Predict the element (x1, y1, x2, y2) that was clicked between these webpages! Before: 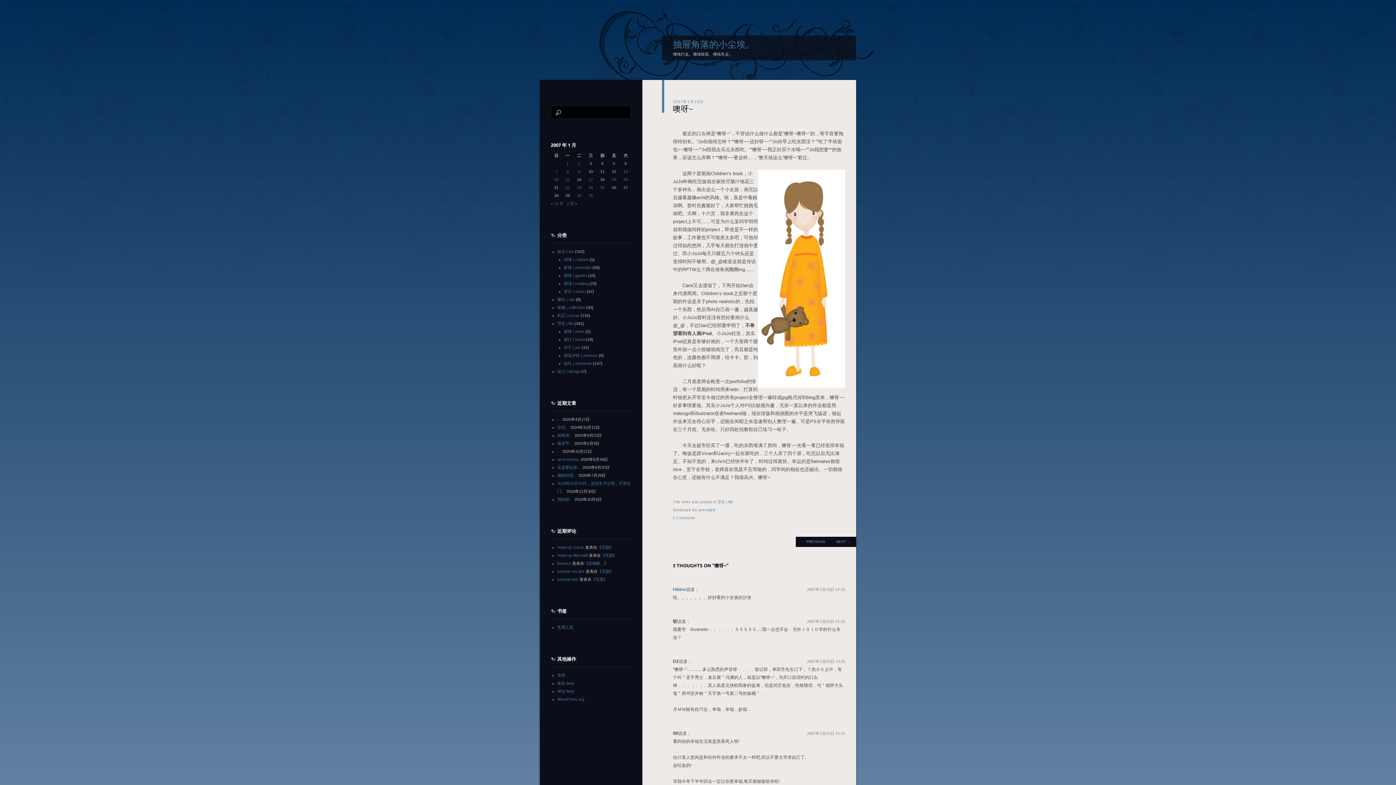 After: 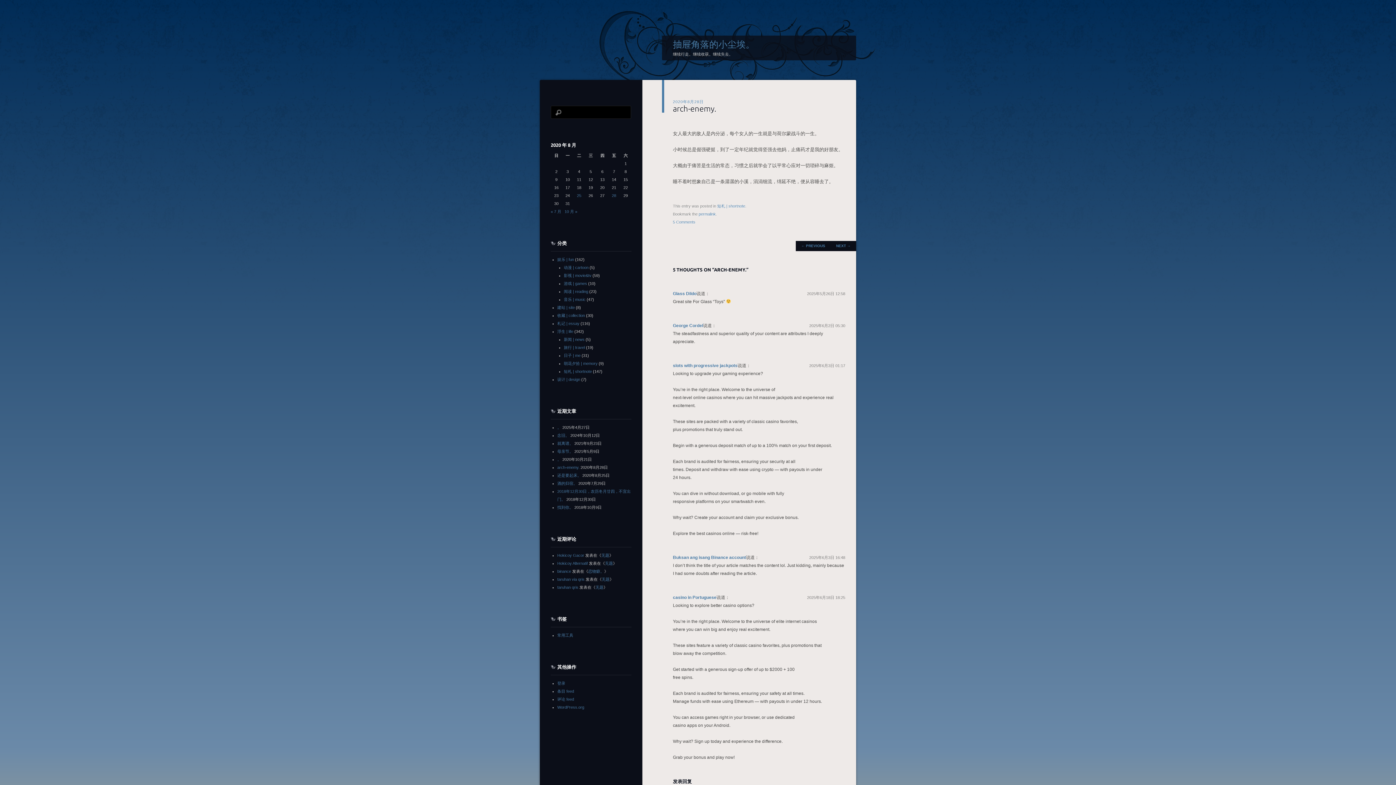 Action: bbox: (557, 457, 579, 461) label: arch-enemy.